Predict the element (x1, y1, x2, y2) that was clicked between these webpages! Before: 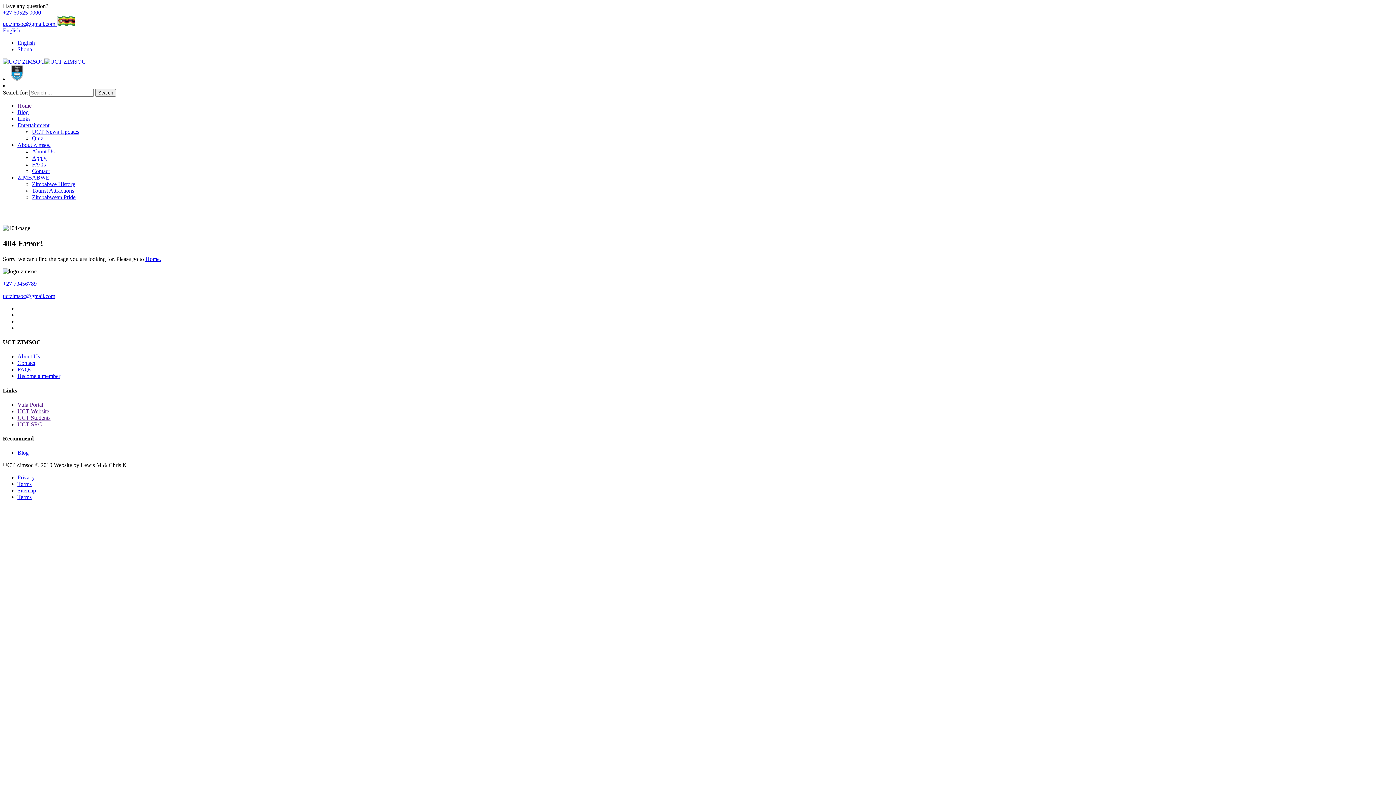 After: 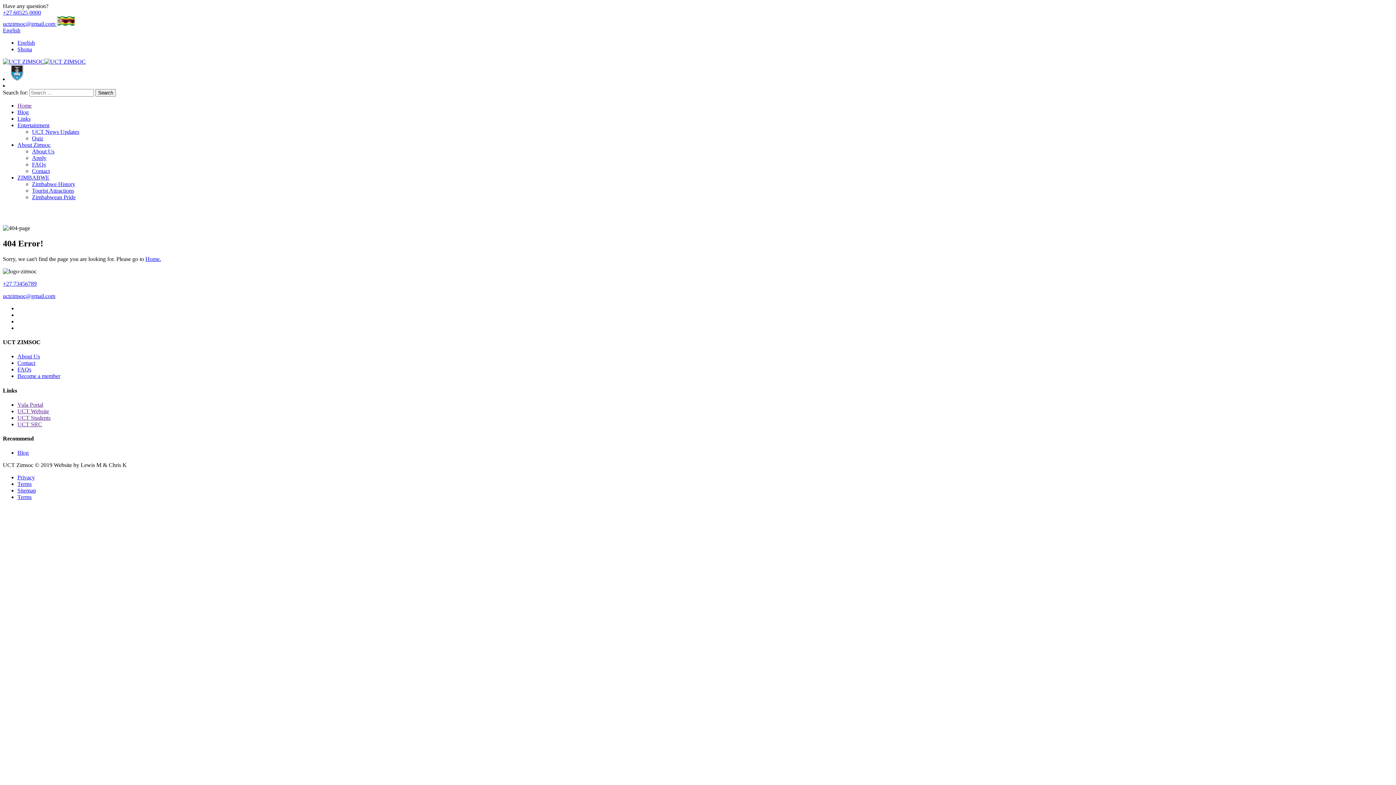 Action: bbox: (17, 494, 31, 500) label: Terms